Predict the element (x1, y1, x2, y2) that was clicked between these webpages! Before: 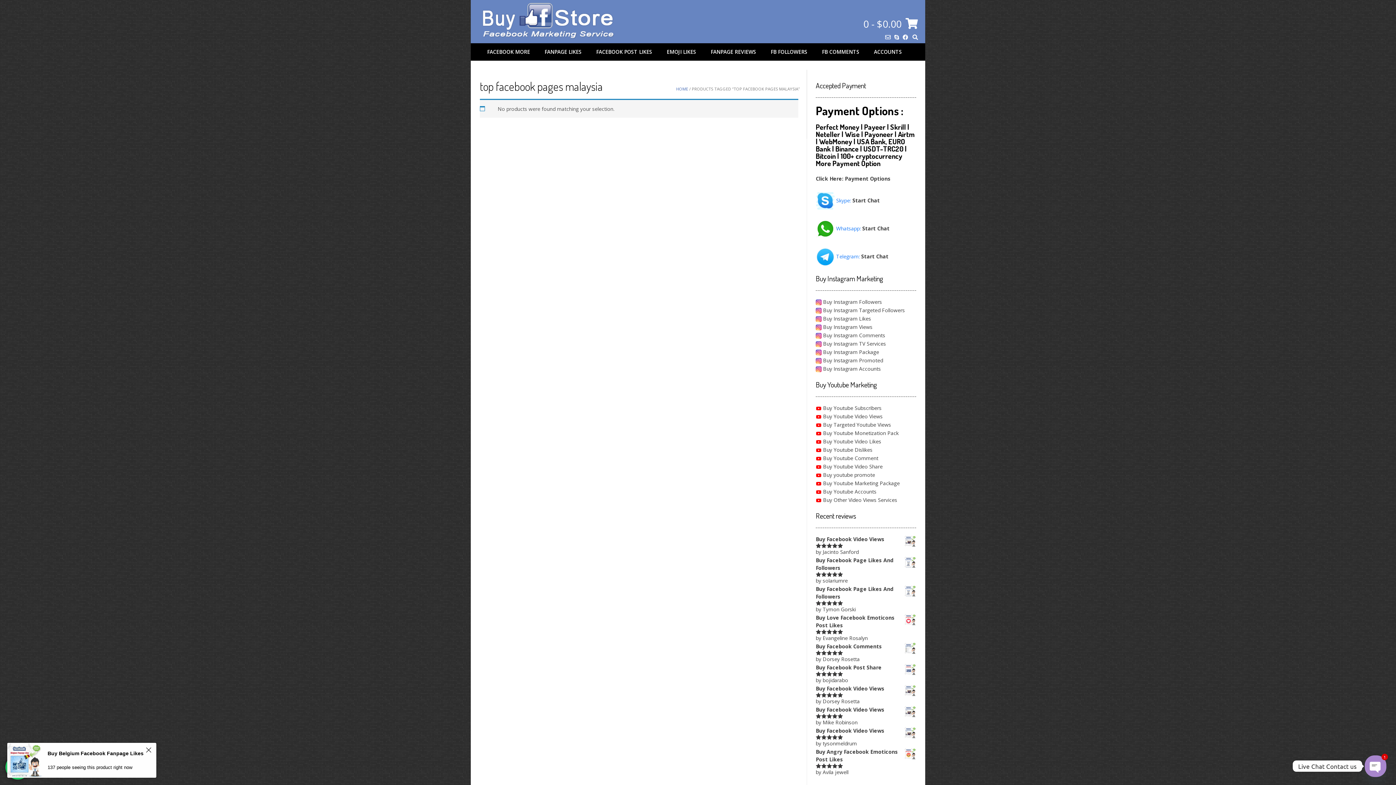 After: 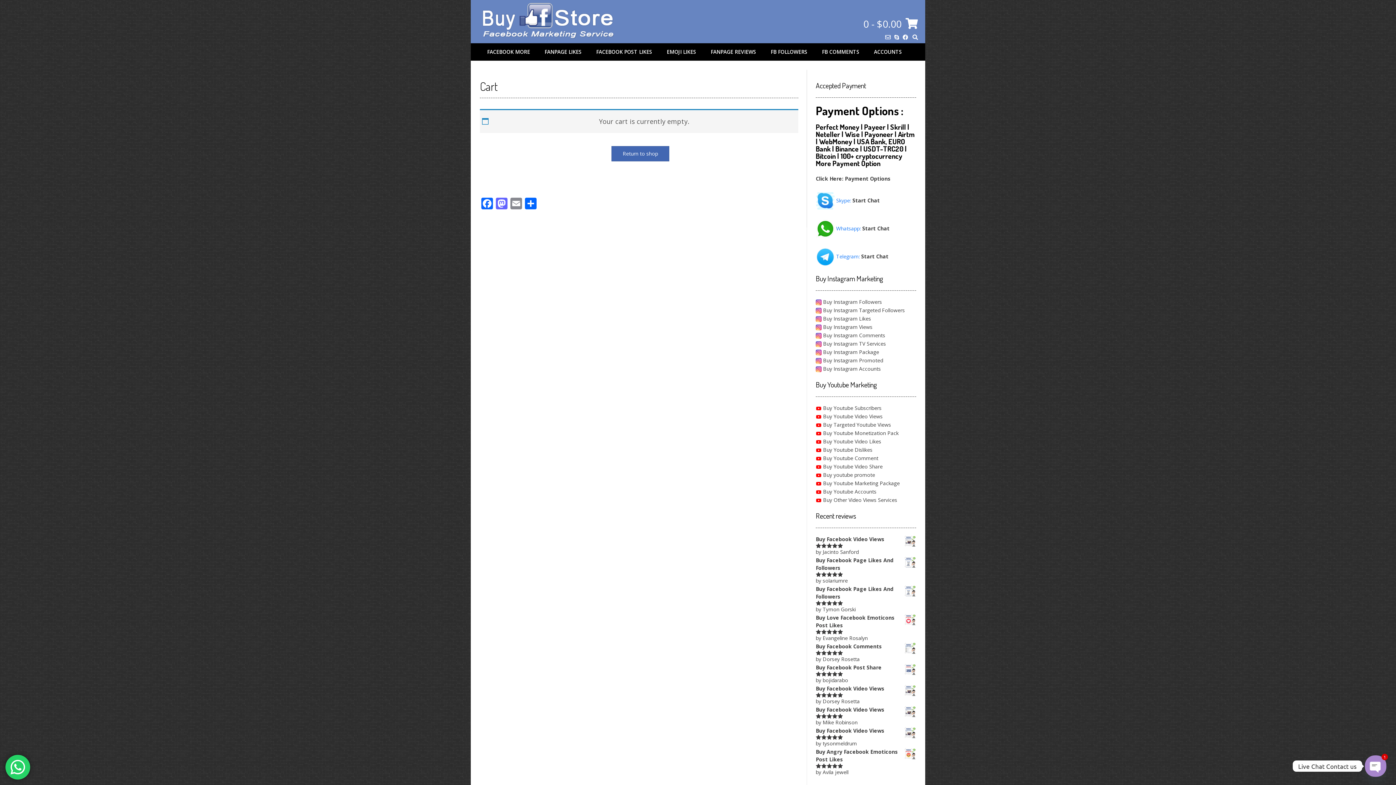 Action: label: 0 - $0.00  bbox: (863, 15, 918, 31)